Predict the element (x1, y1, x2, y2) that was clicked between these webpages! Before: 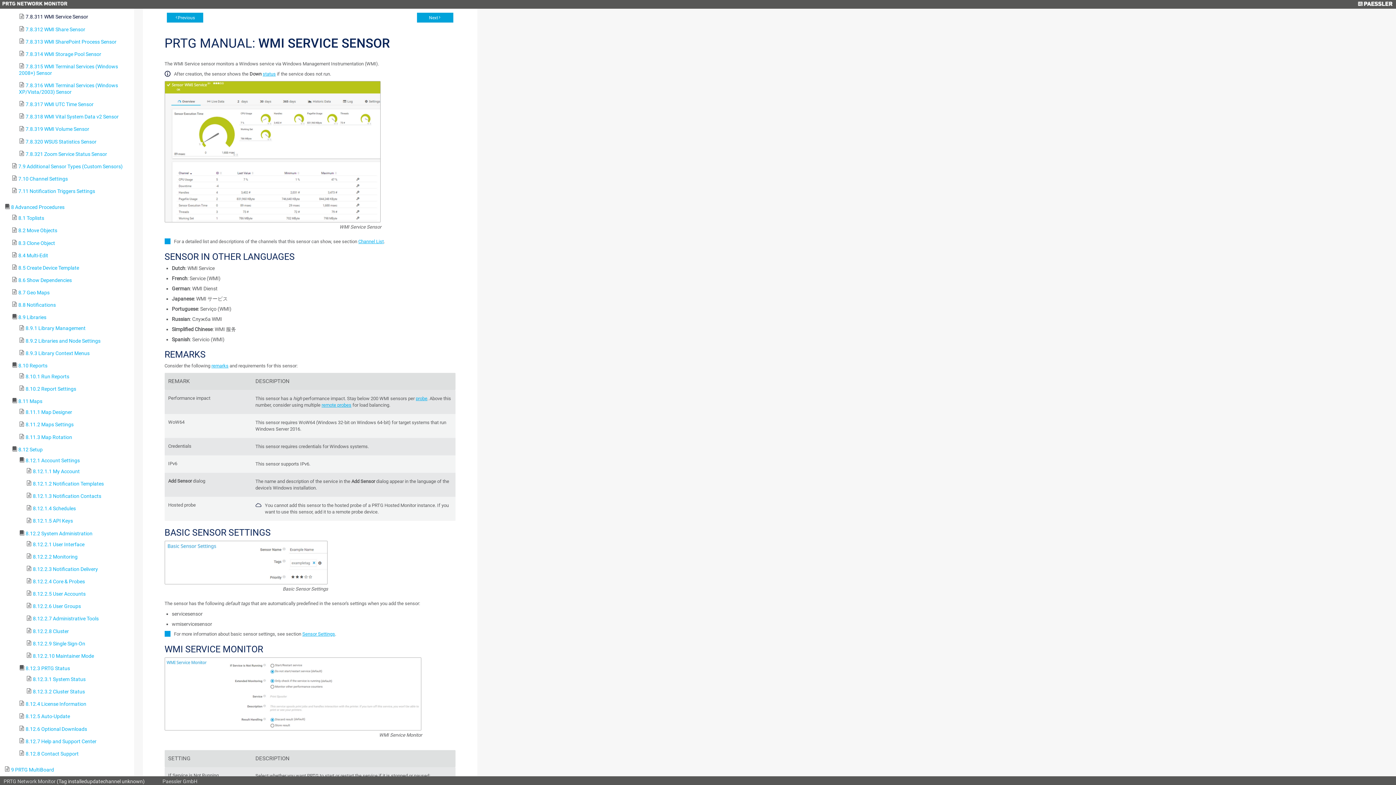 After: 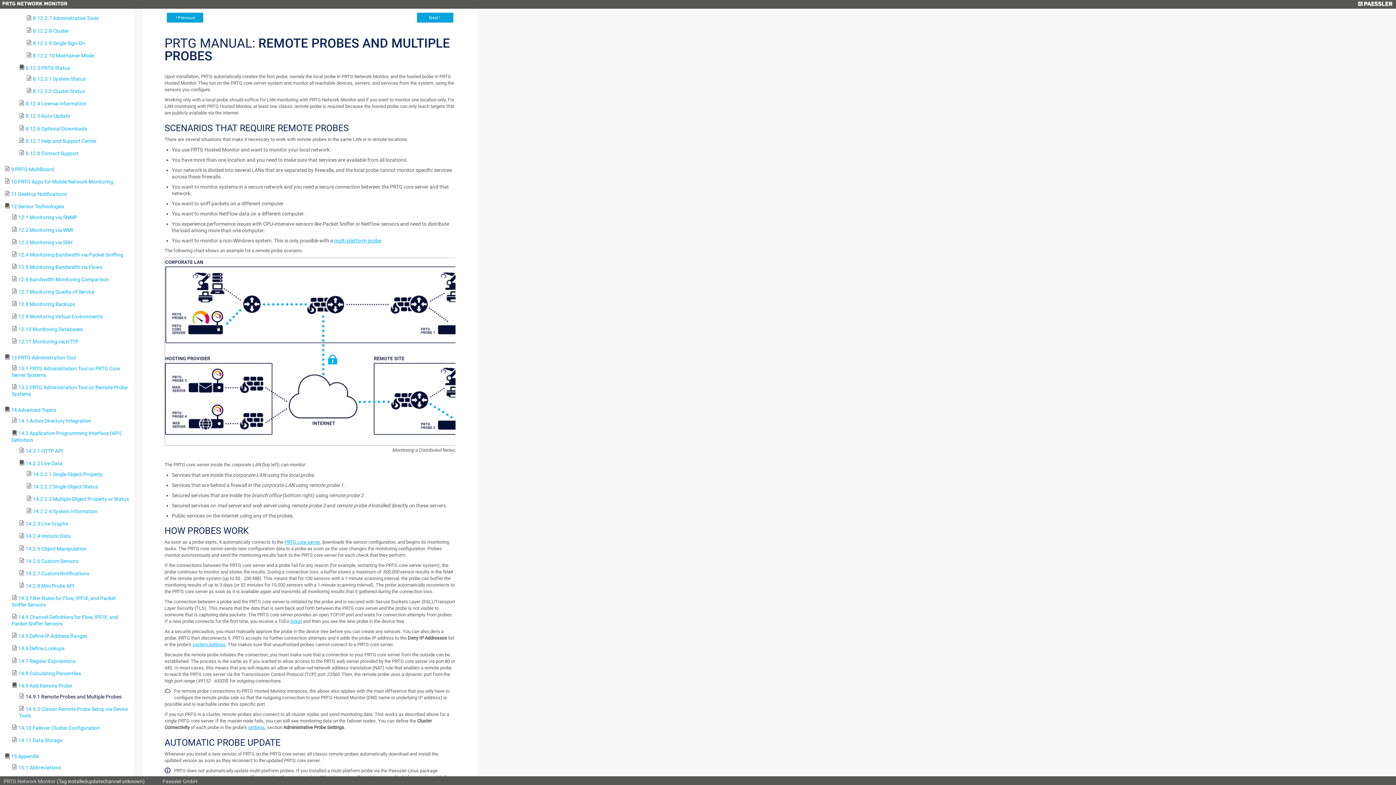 Action: bbox: (321, 402, 351, 408) label: remote probes